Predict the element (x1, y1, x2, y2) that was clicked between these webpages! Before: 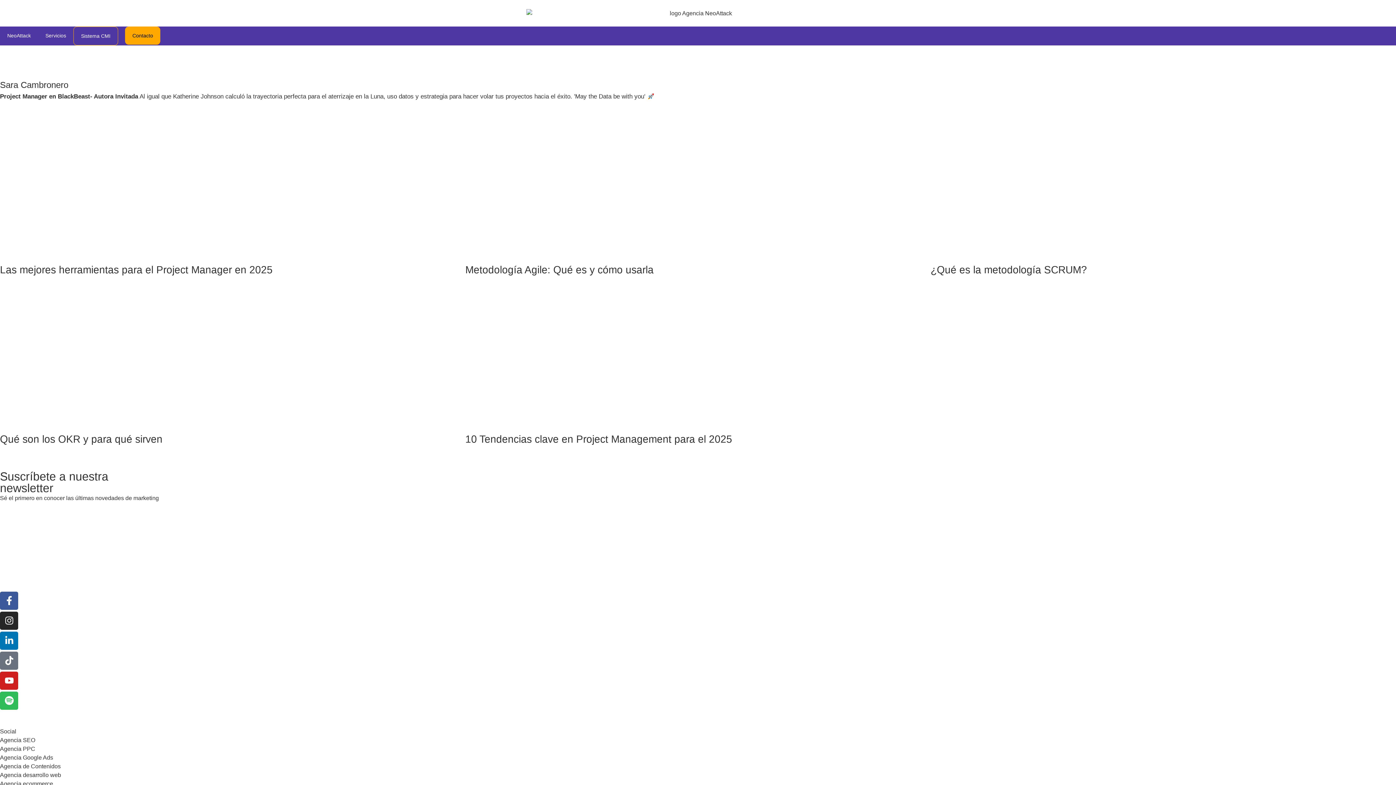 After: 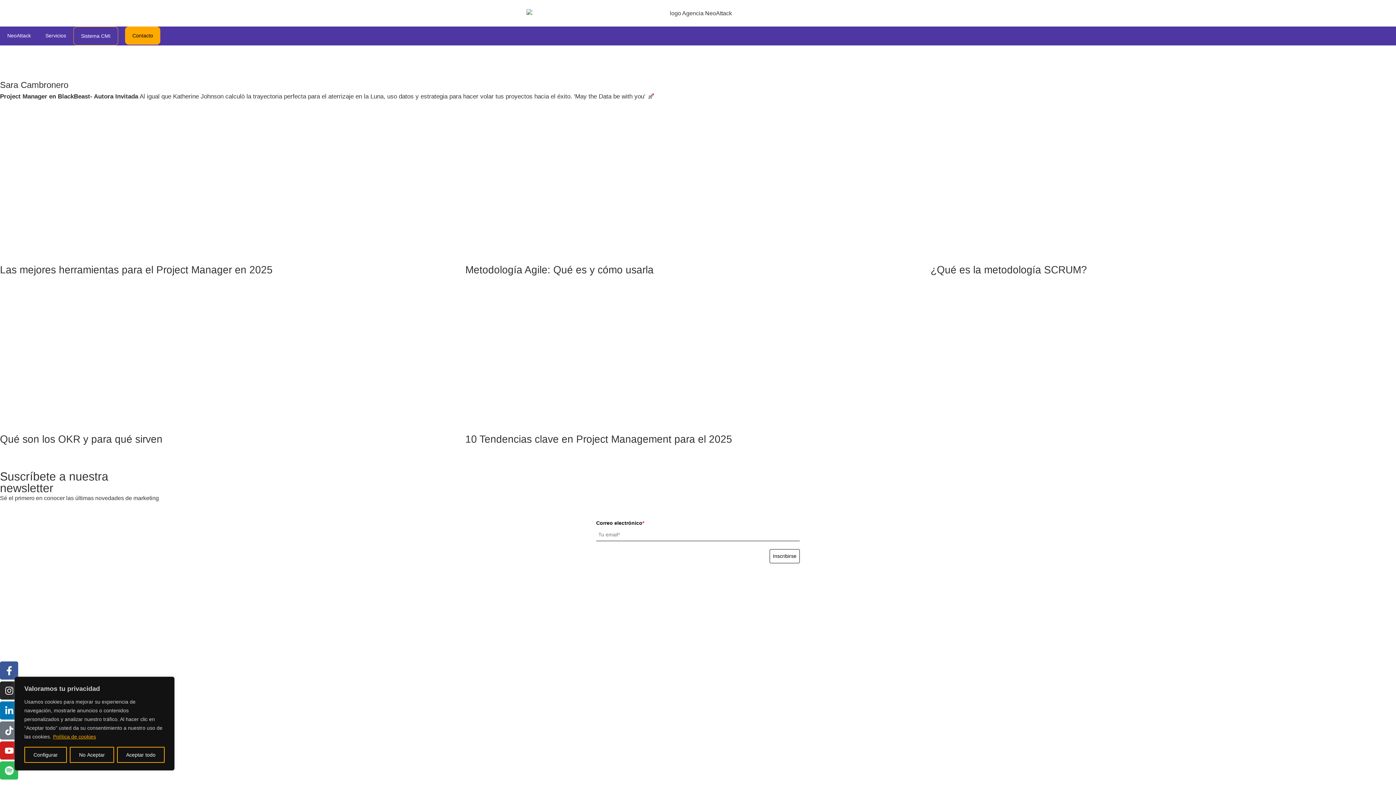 Action: label: 10 Tendencias clave en Project Management para el 2025 bbox: (465, 433, 732, 445)